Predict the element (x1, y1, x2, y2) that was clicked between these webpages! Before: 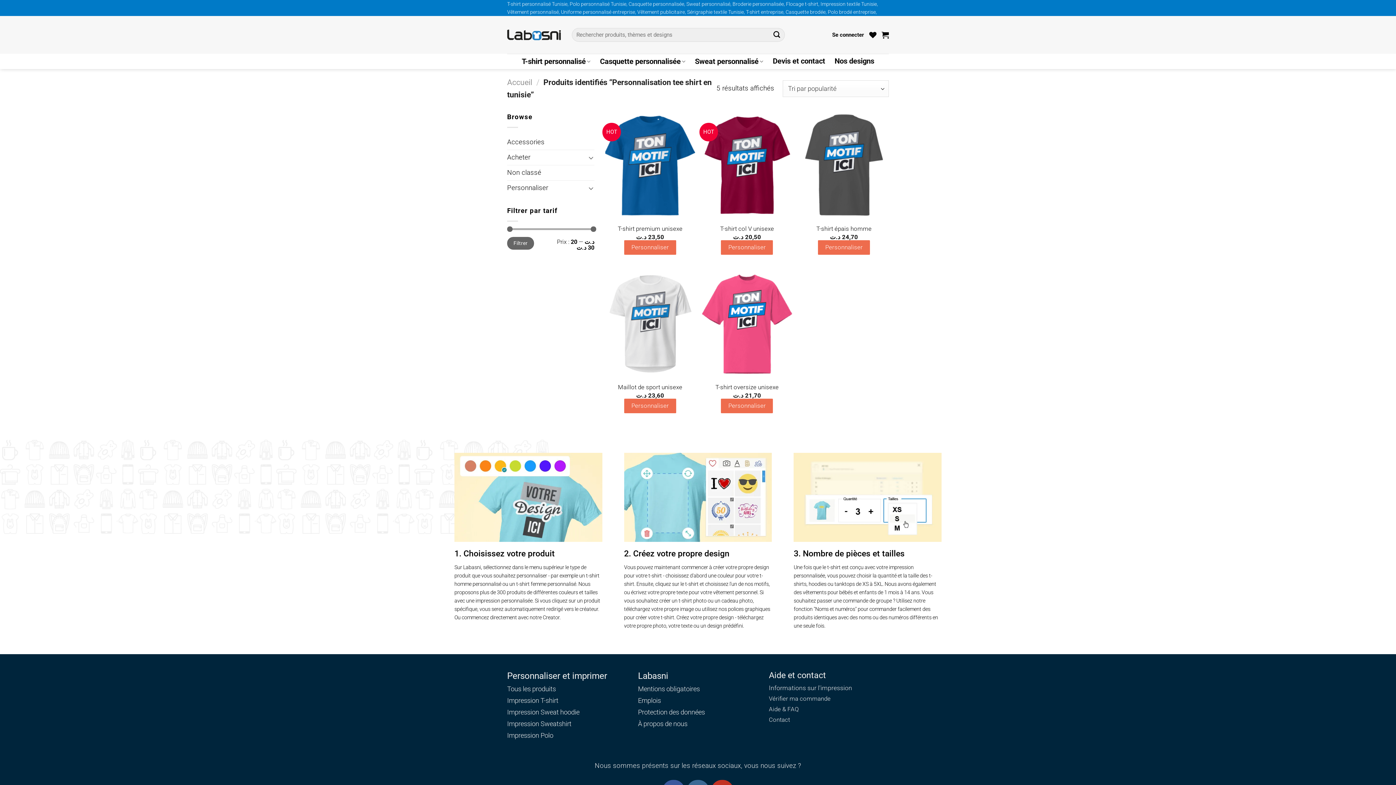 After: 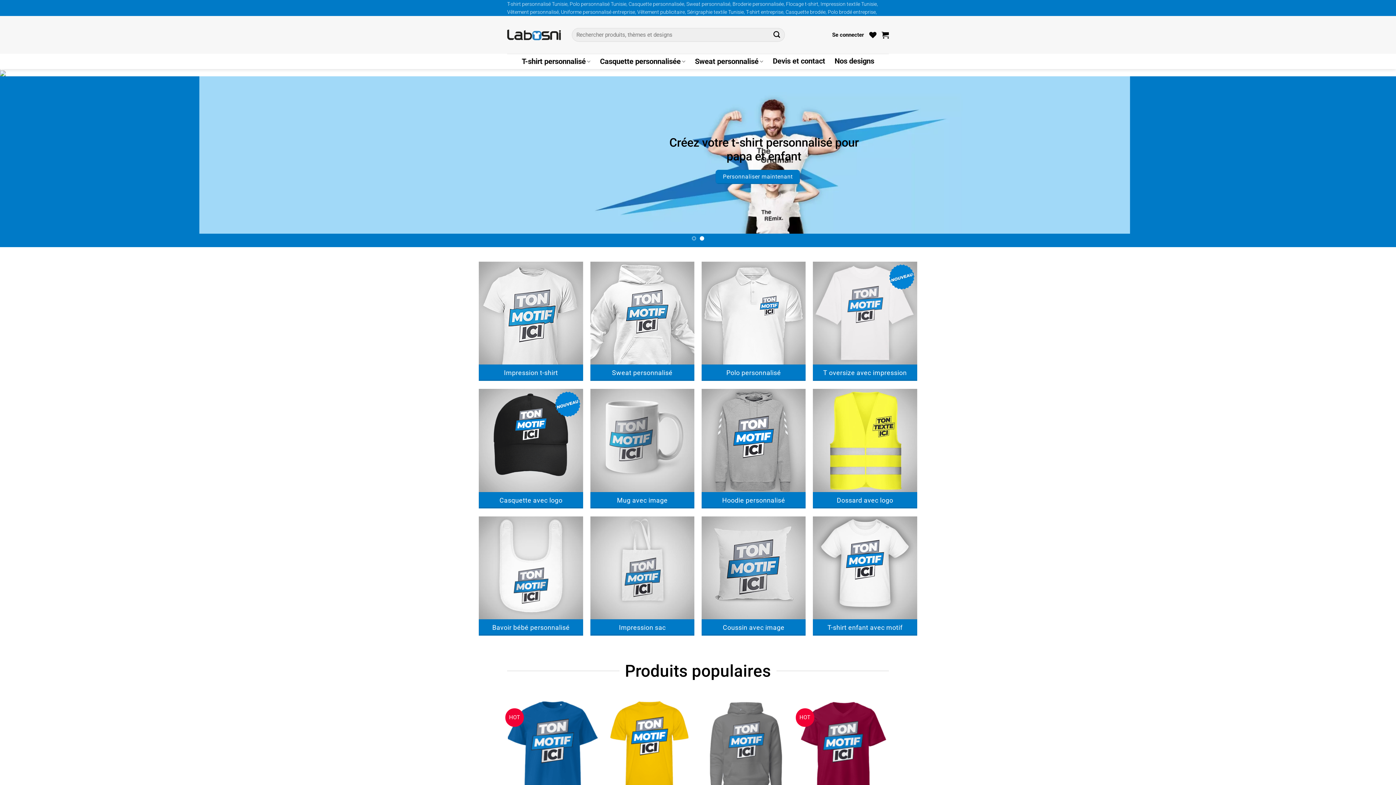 Action: label: Accueil bbox: (507, 77, 532, 86)